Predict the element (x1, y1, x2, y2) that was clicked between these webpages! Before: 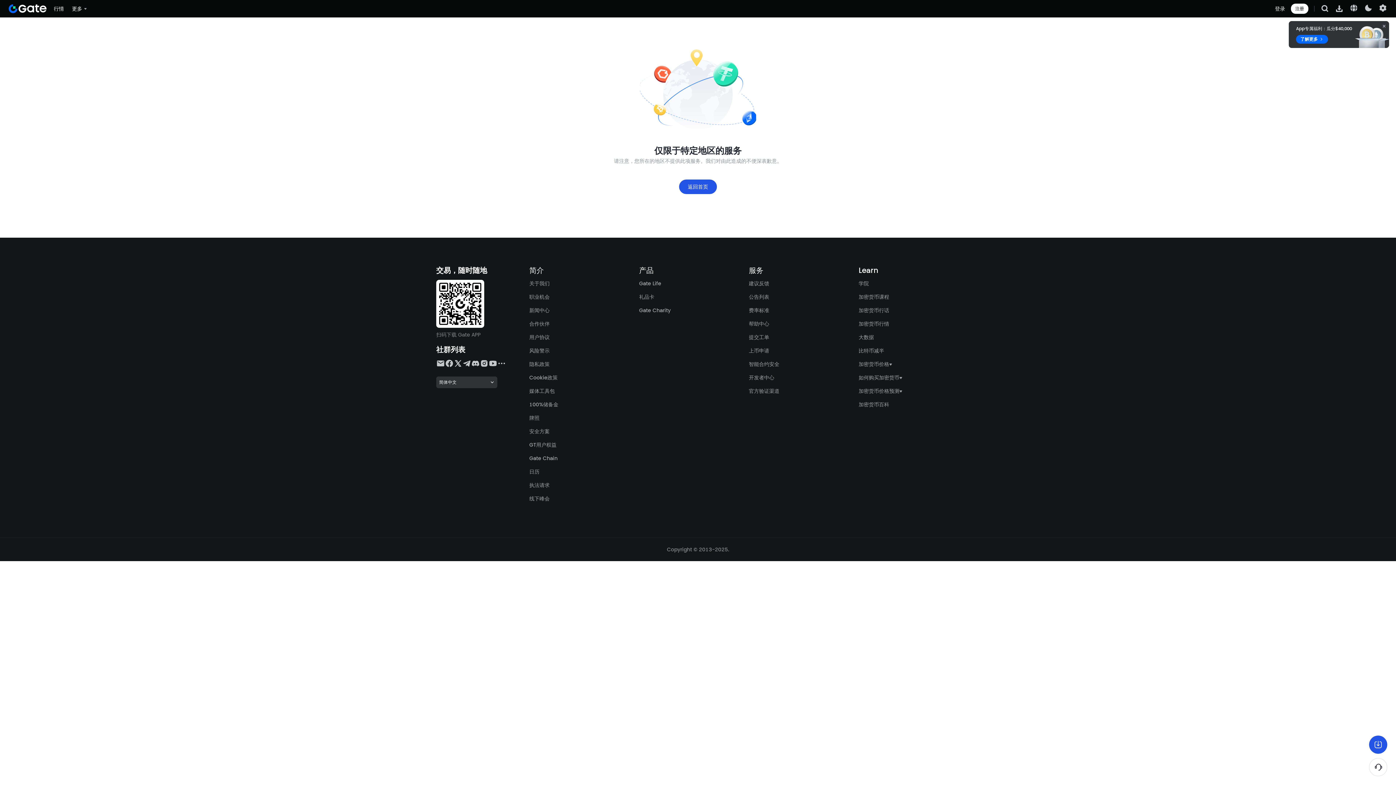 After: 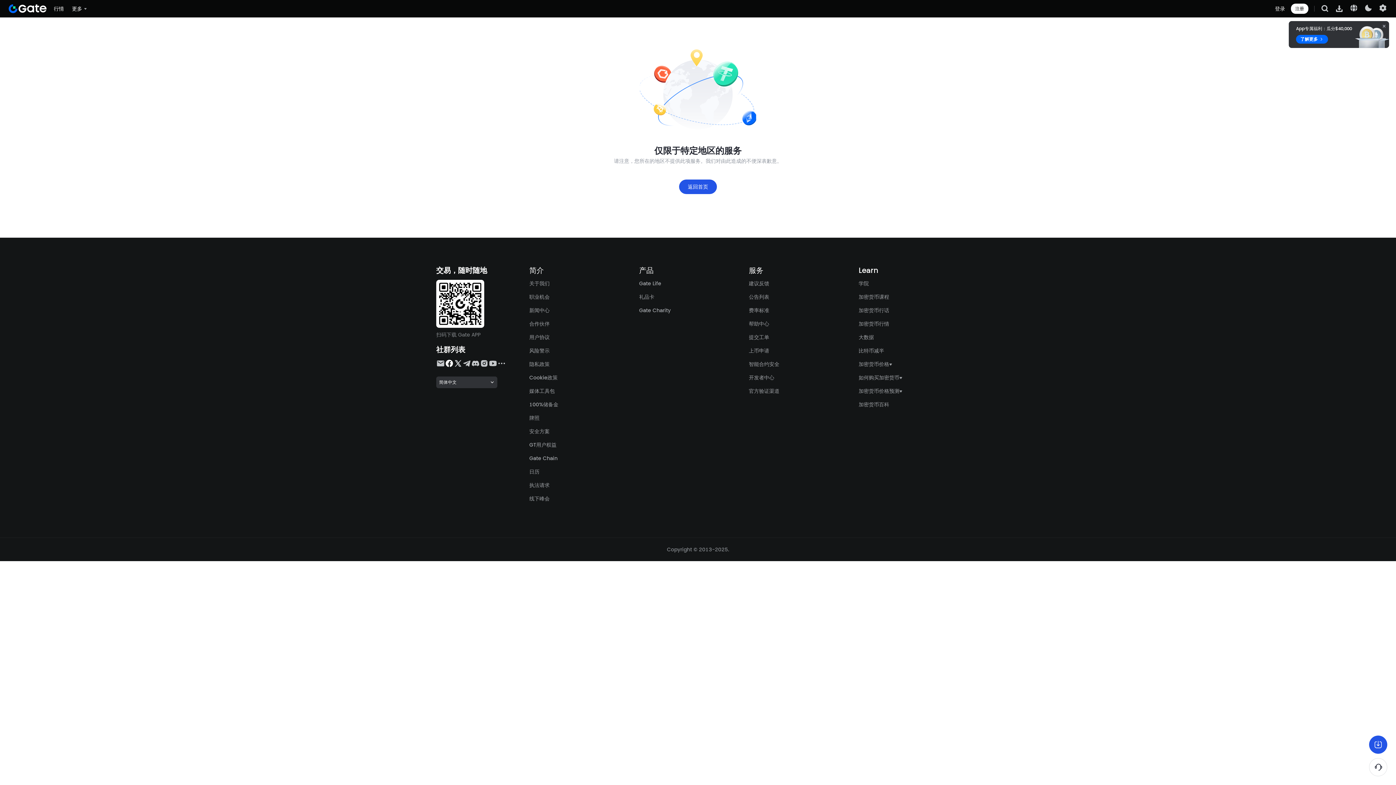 Action: bbox: (445, 359, 453, 368)